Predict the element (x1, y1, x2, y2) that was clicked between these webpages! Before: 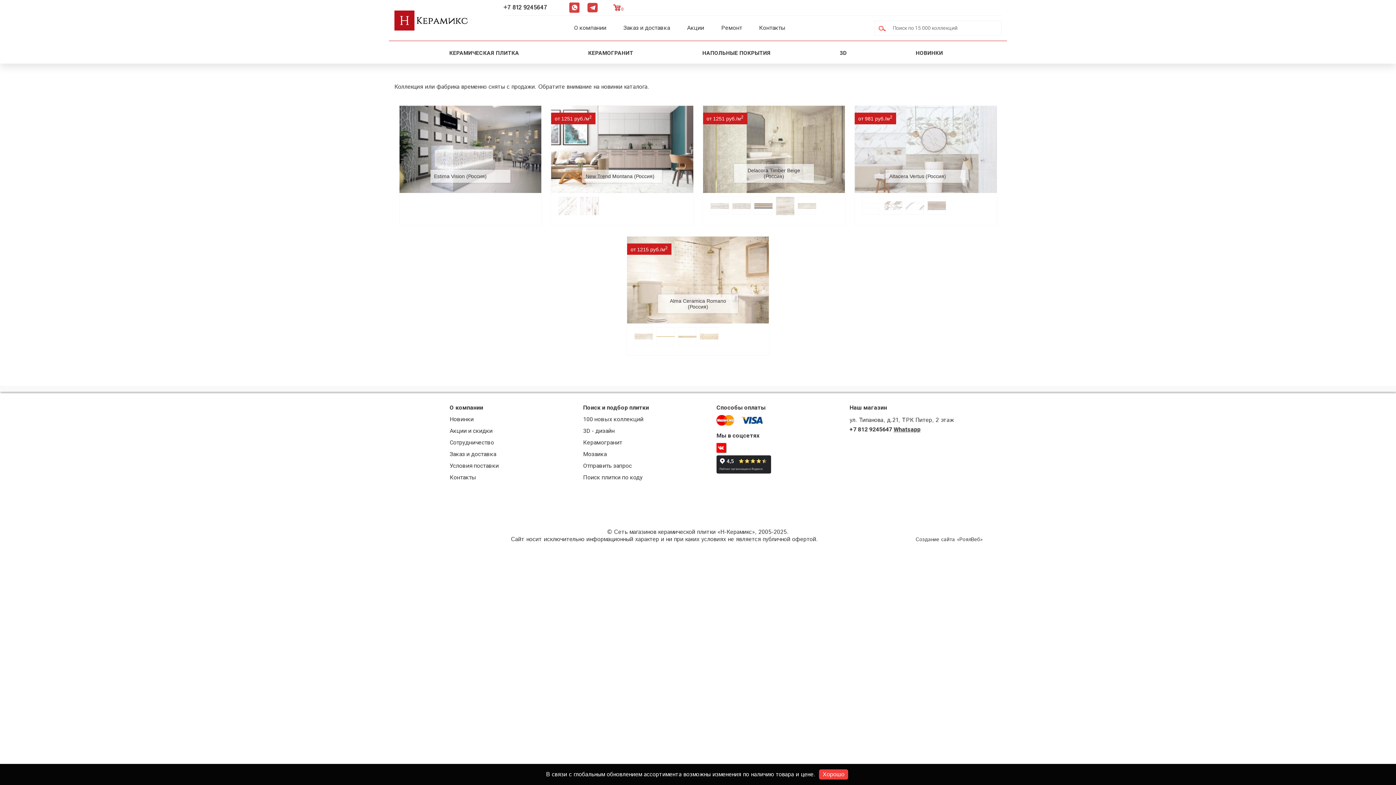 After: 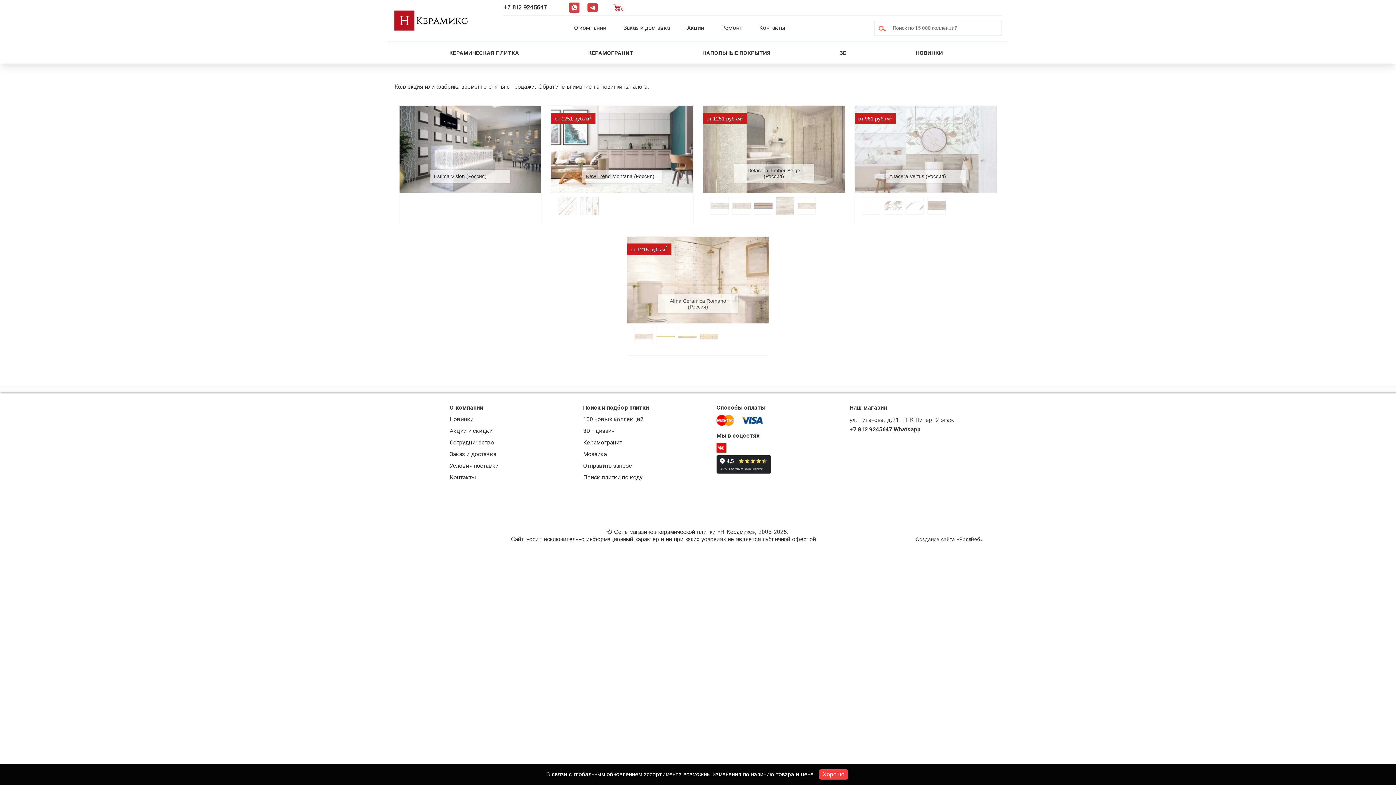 Action: bbox: (661, 298, 734, 309) label: Alma Ceramica Romano (Россия)